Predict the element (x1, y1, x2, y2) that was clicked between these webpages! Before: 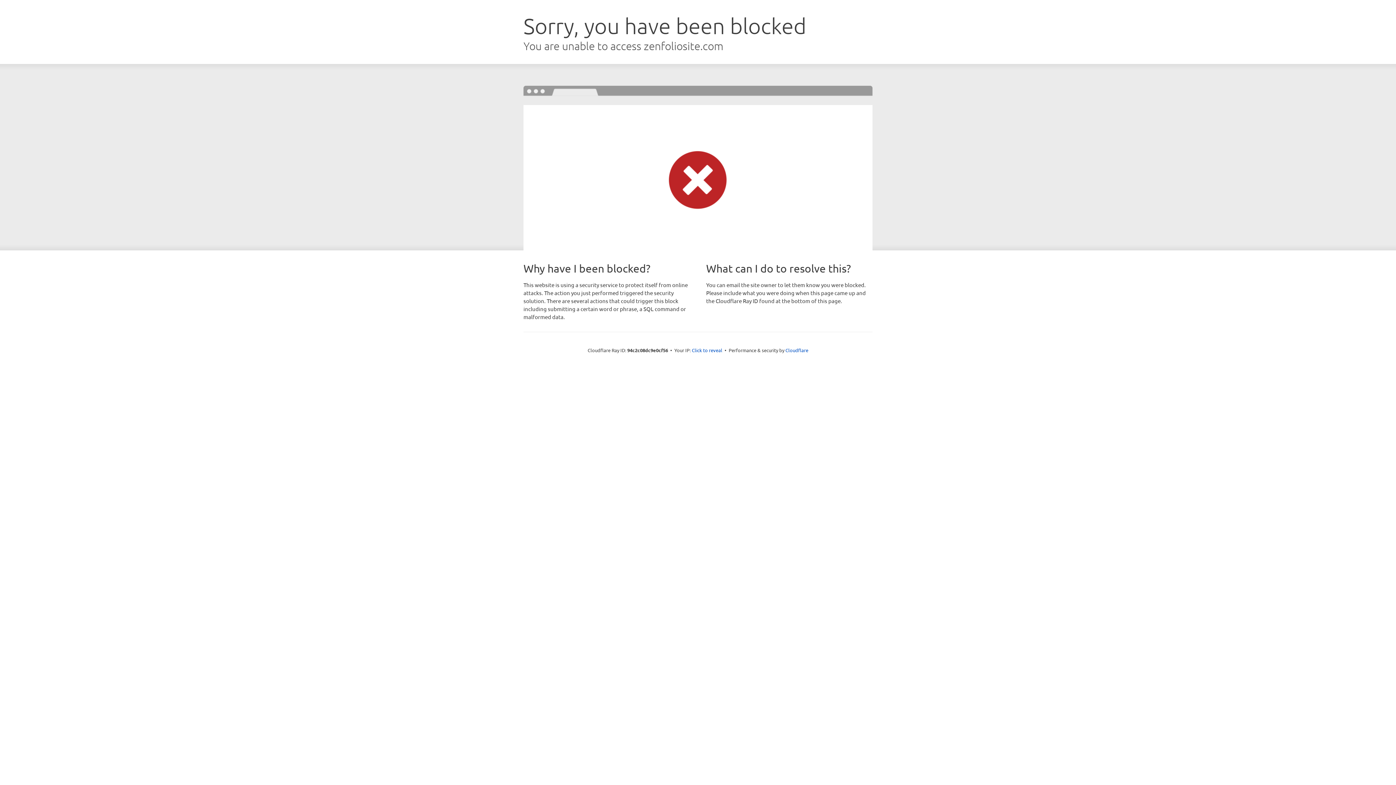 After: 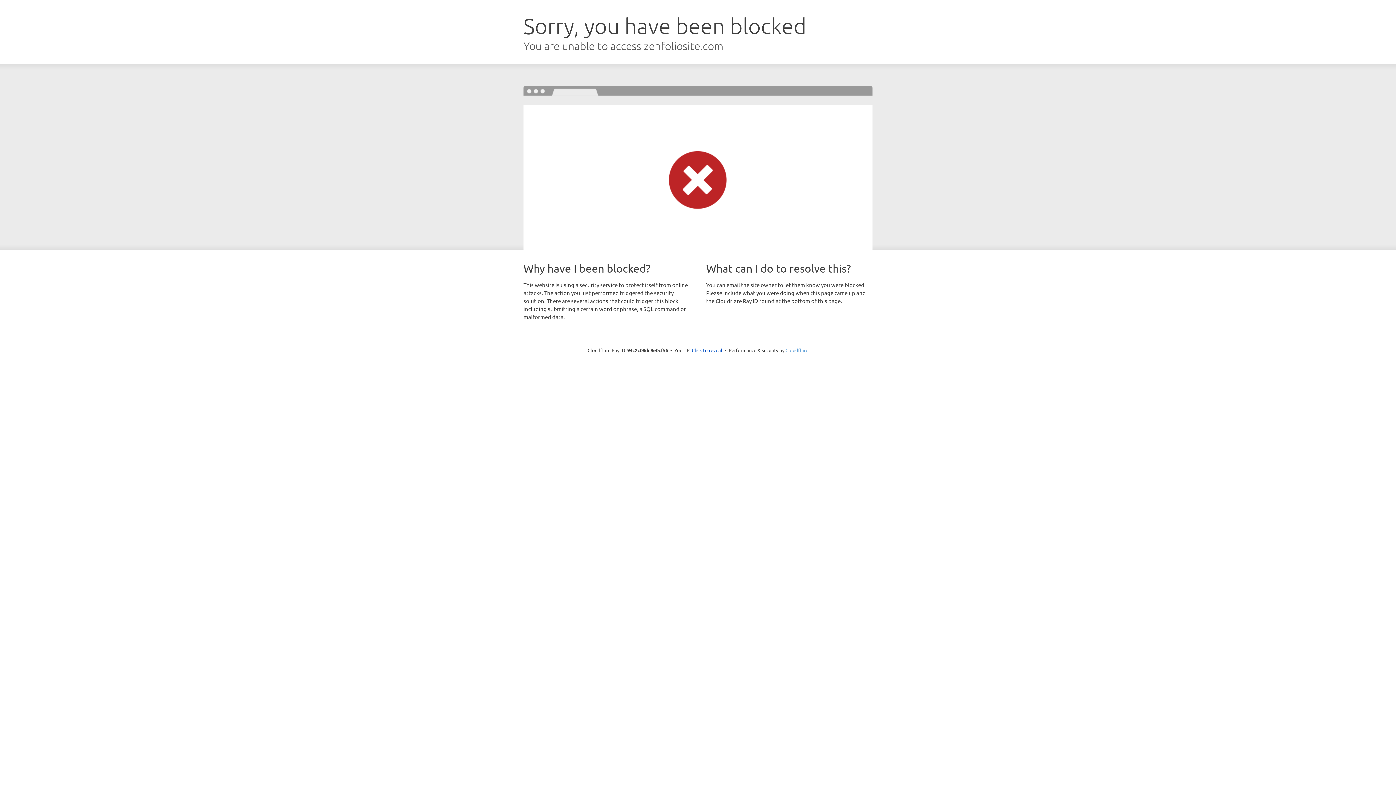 Action: bbox: (785, 347, 808, 353) label: Cloudflare